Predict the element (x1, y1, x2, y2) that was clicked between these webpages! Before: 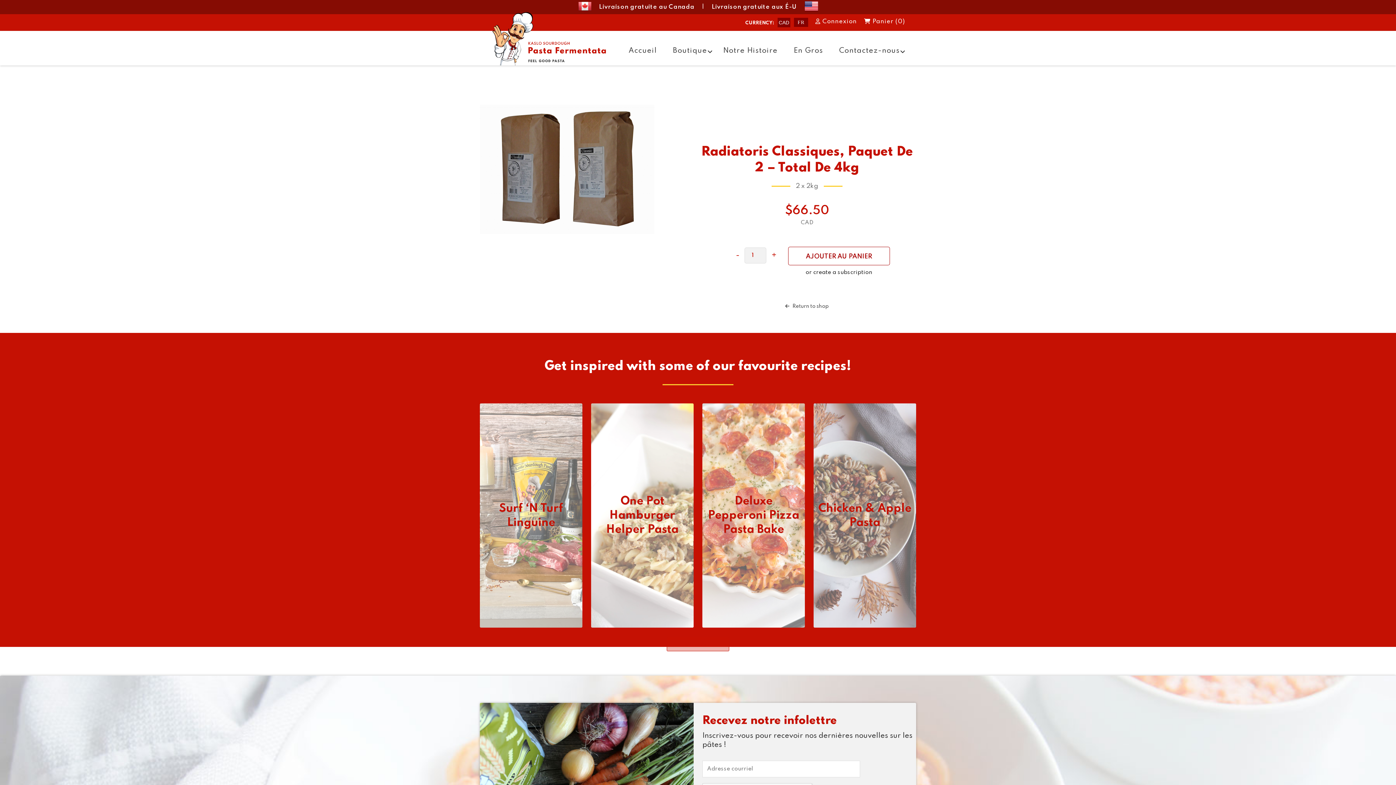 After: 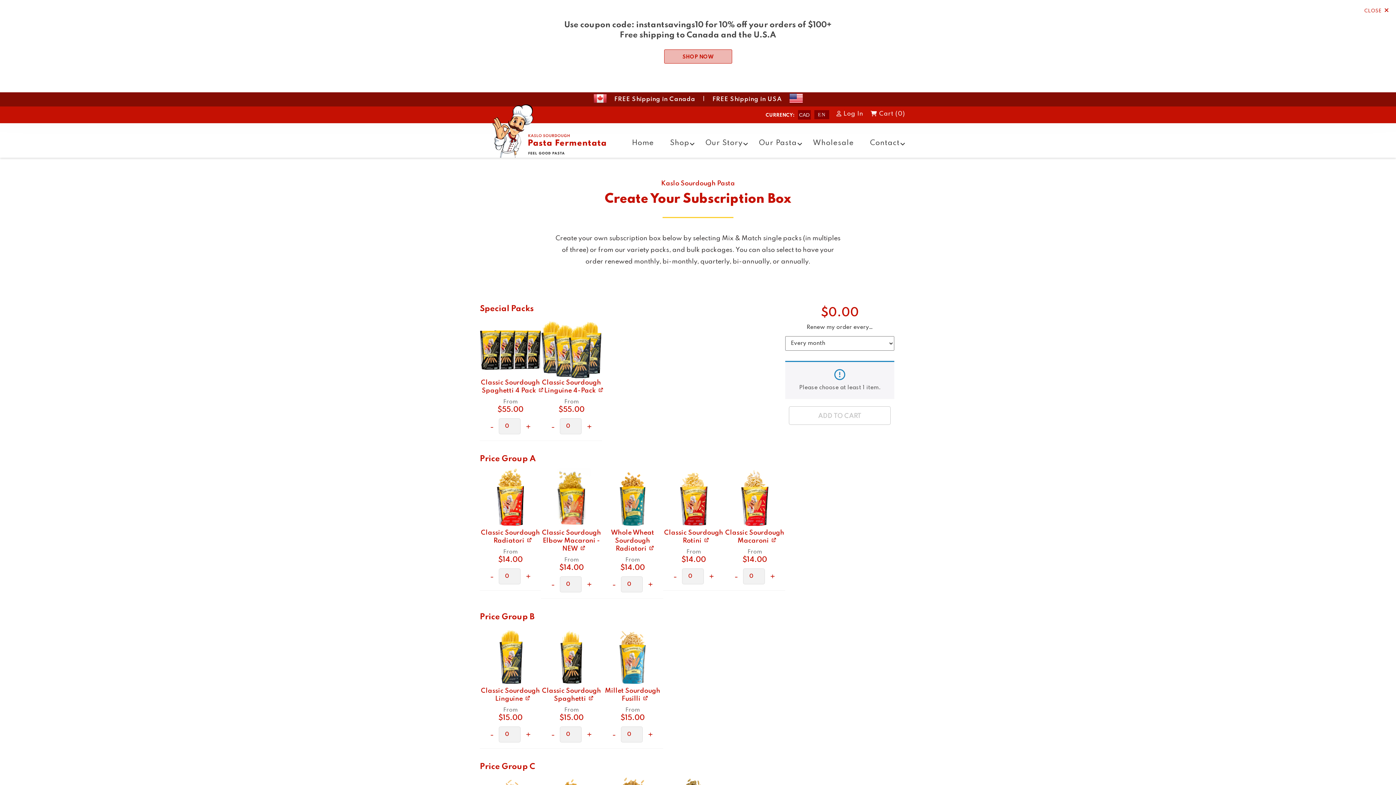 Action: bbox: (805, 269, 872, 275) label: or create a subscription